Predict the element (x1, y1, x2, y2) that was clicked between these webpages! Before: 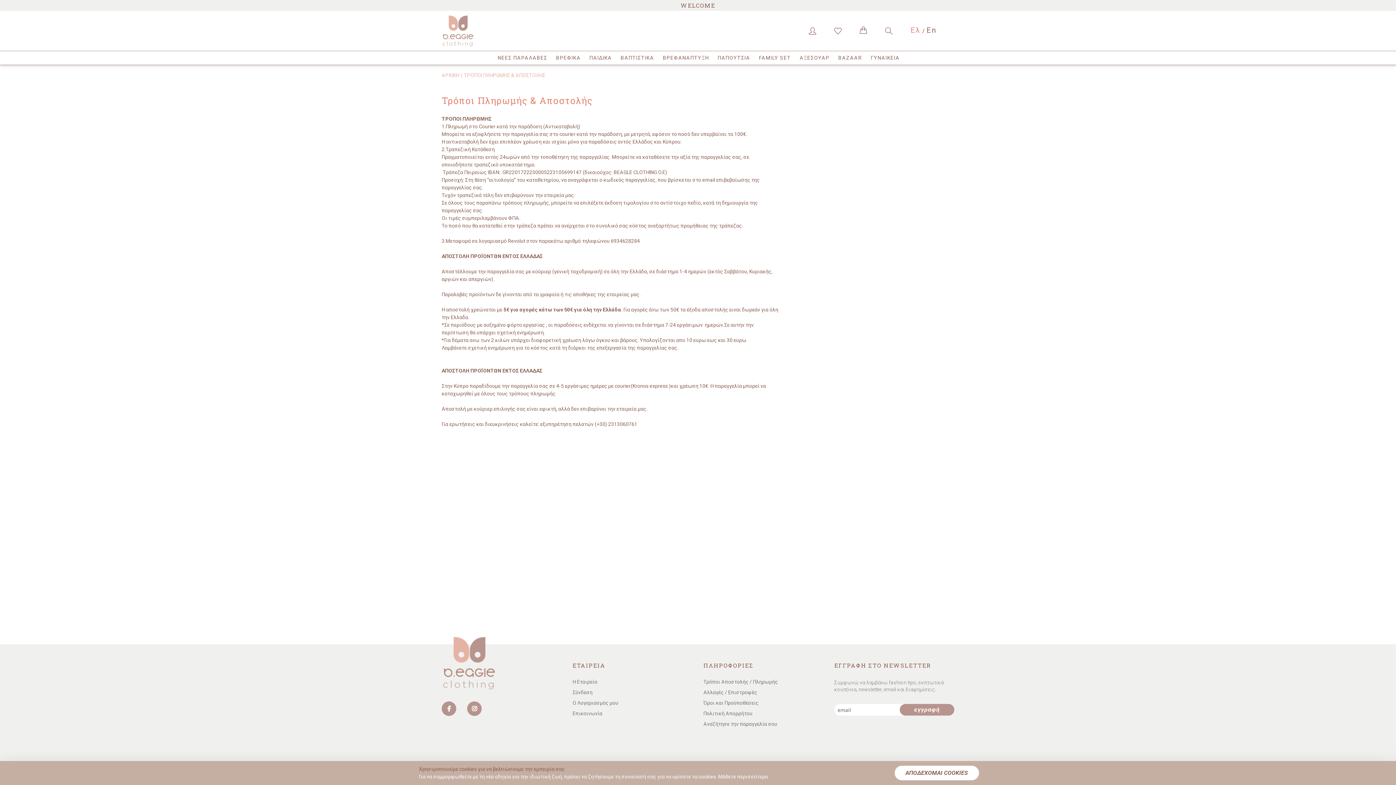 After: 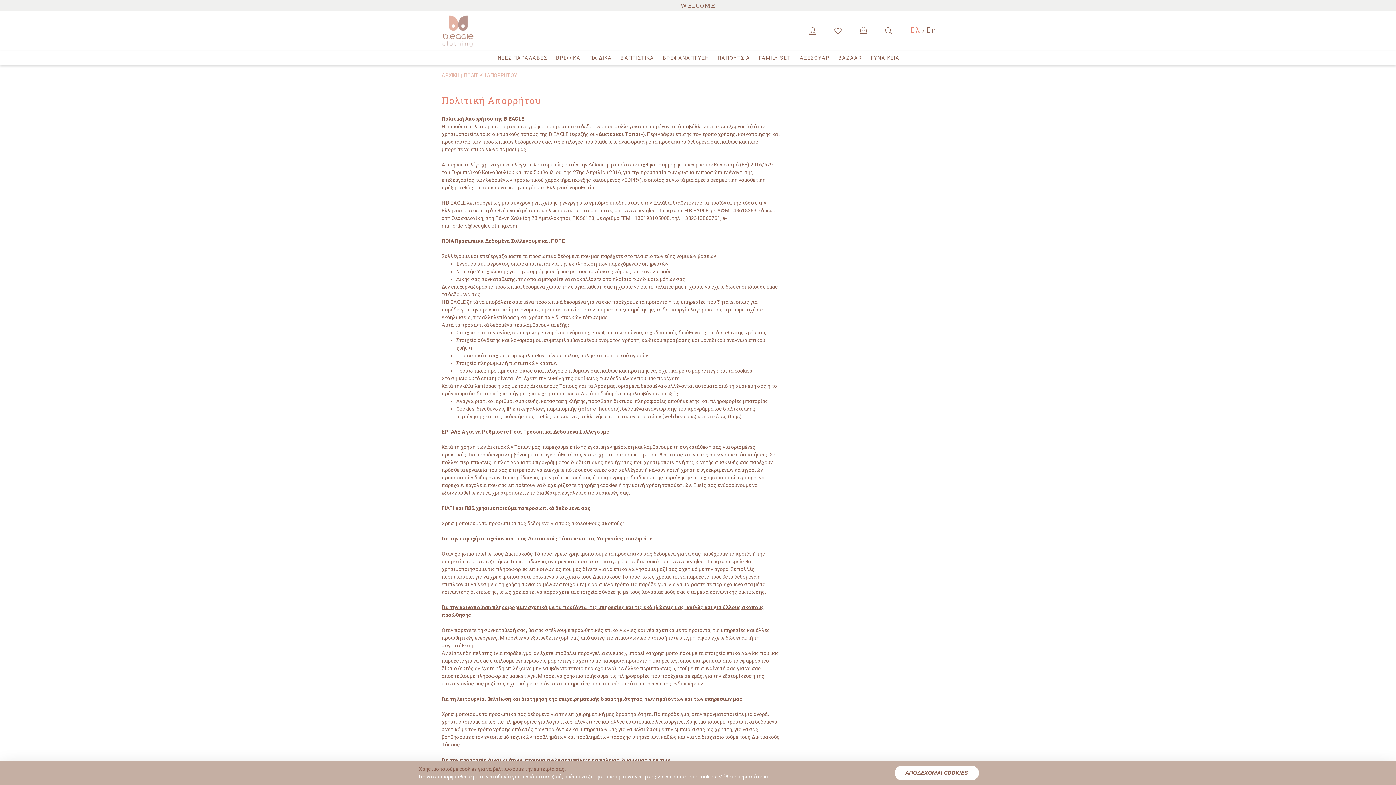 Action: label: Πολιτική Απορρήτου bbox: (703, 710, 752, 716)